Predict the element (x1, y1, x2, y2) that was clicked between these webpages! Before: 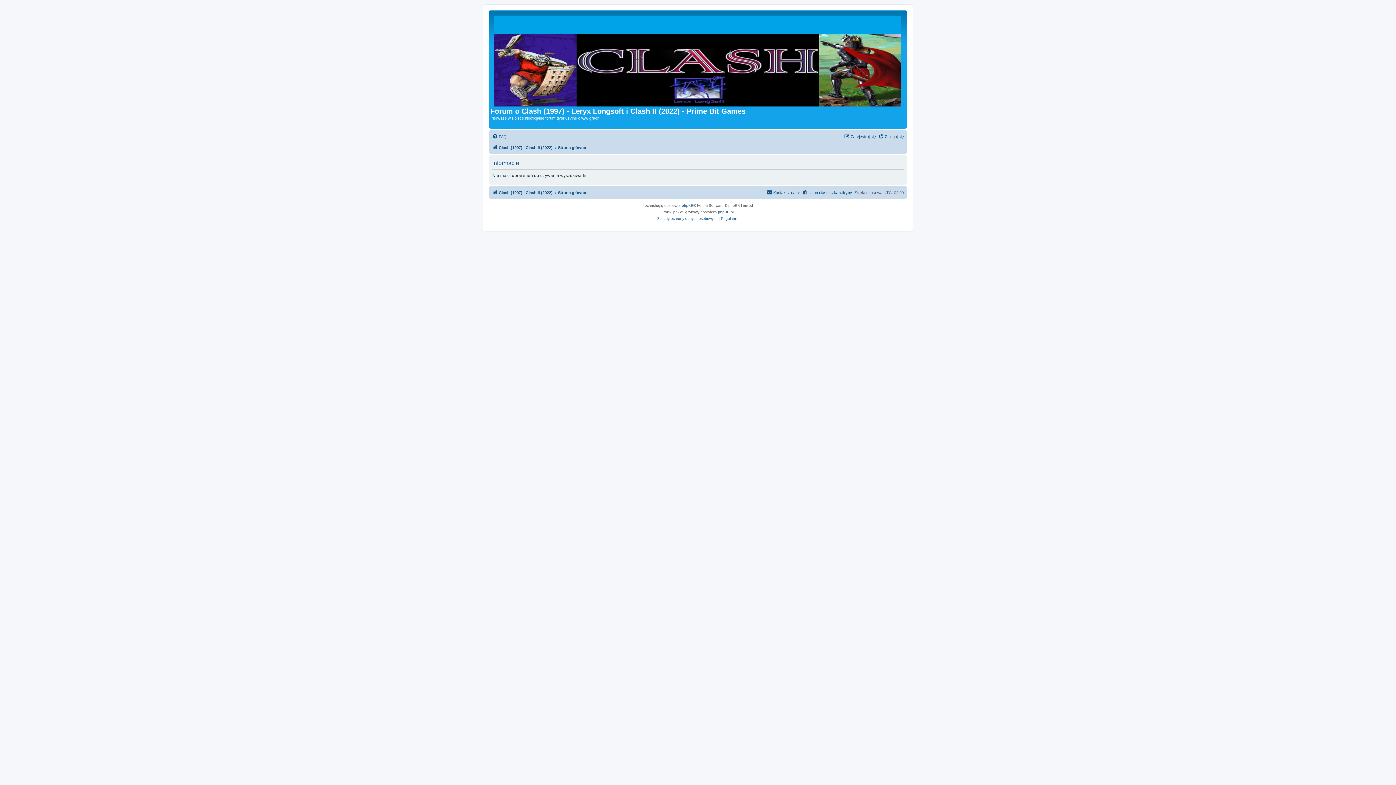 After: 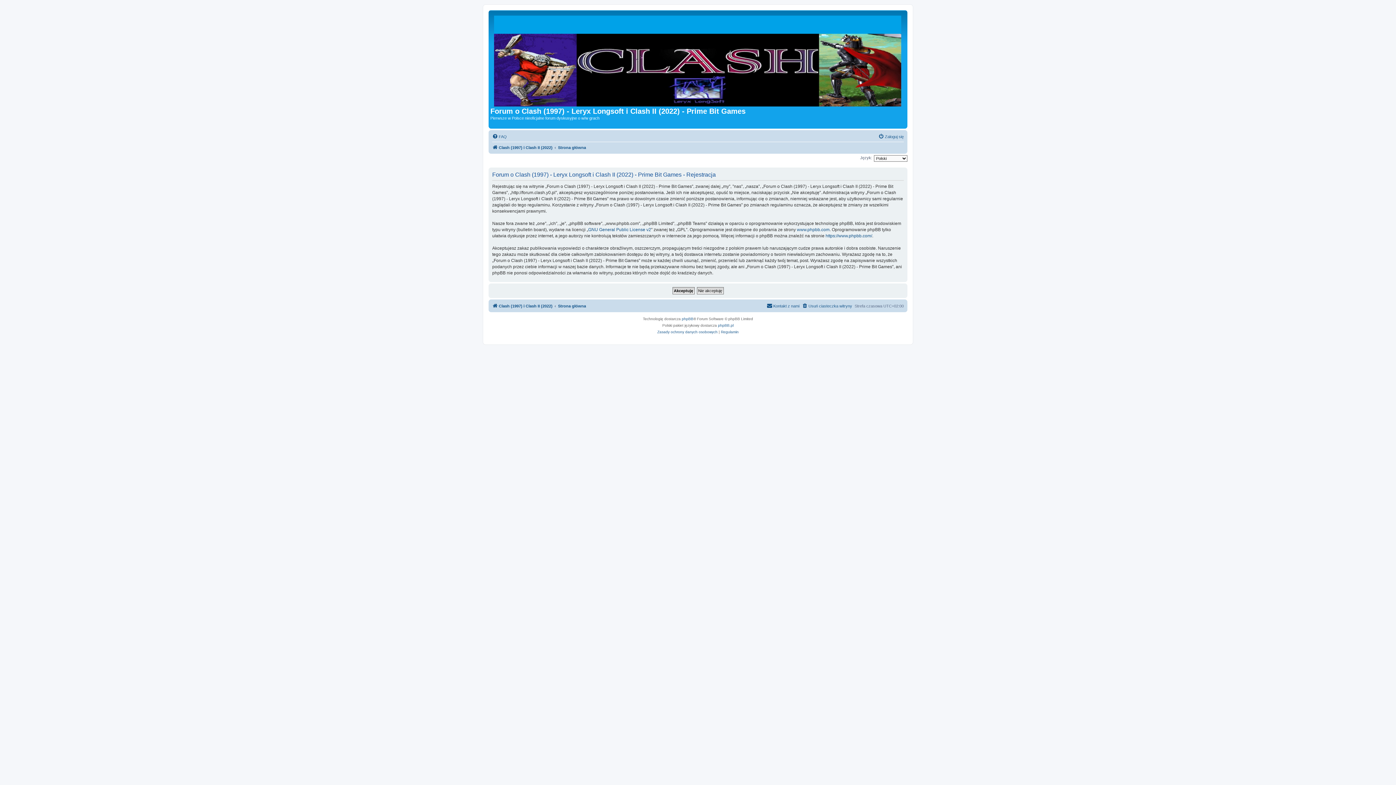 Action: bbox: (844, 132, 876, 140) label: Zarejestruj się